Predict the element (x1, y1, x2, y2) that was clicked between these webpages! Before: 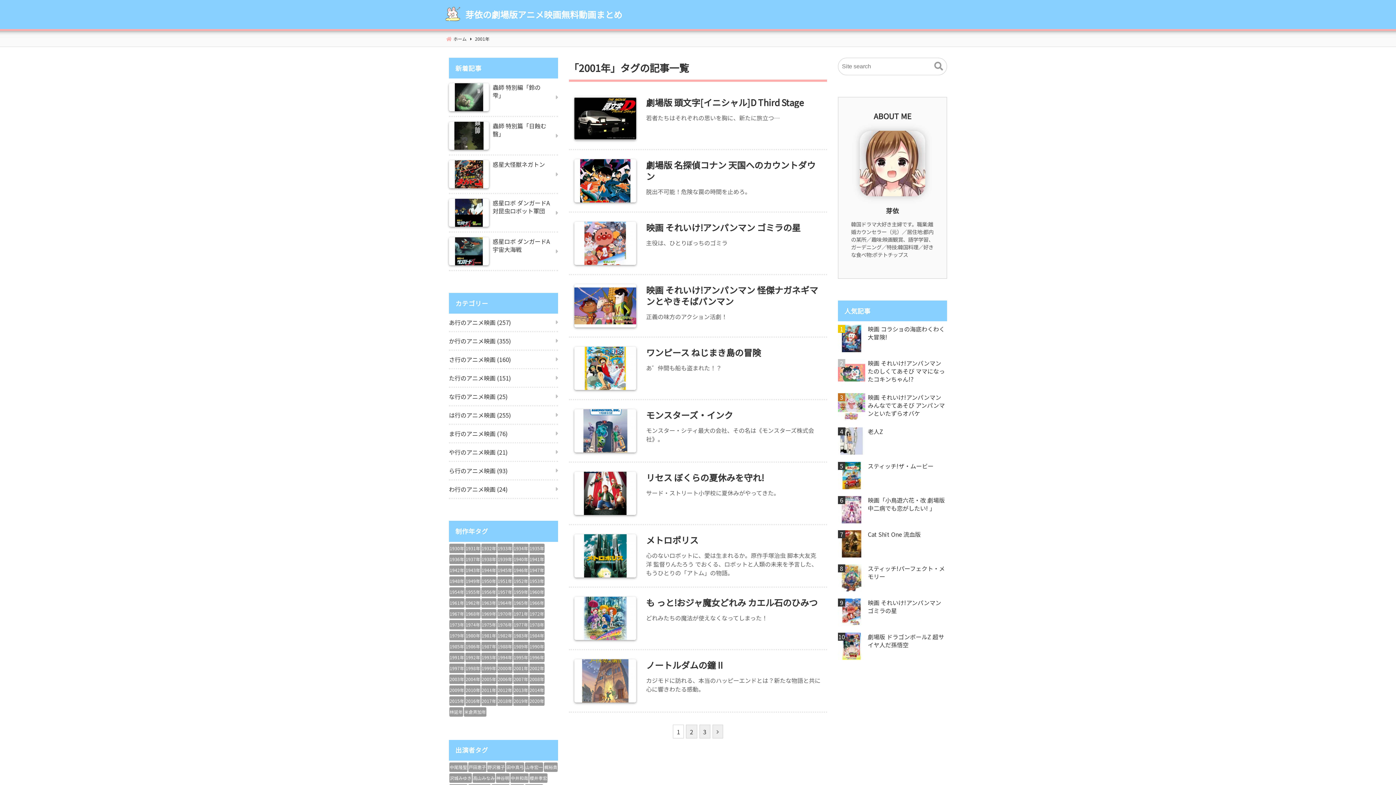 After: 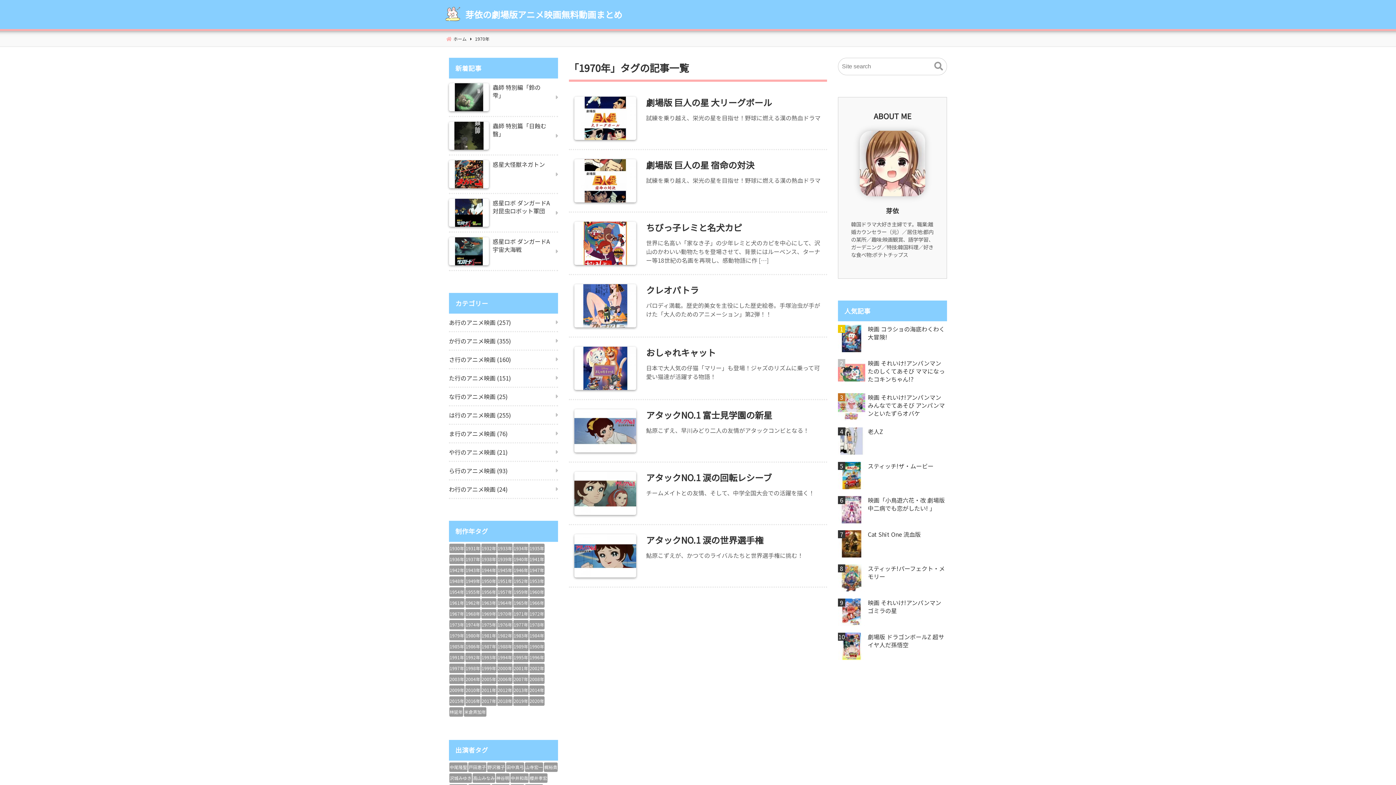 Action: bbox: (497, 609, 512, 618) label: 1970年